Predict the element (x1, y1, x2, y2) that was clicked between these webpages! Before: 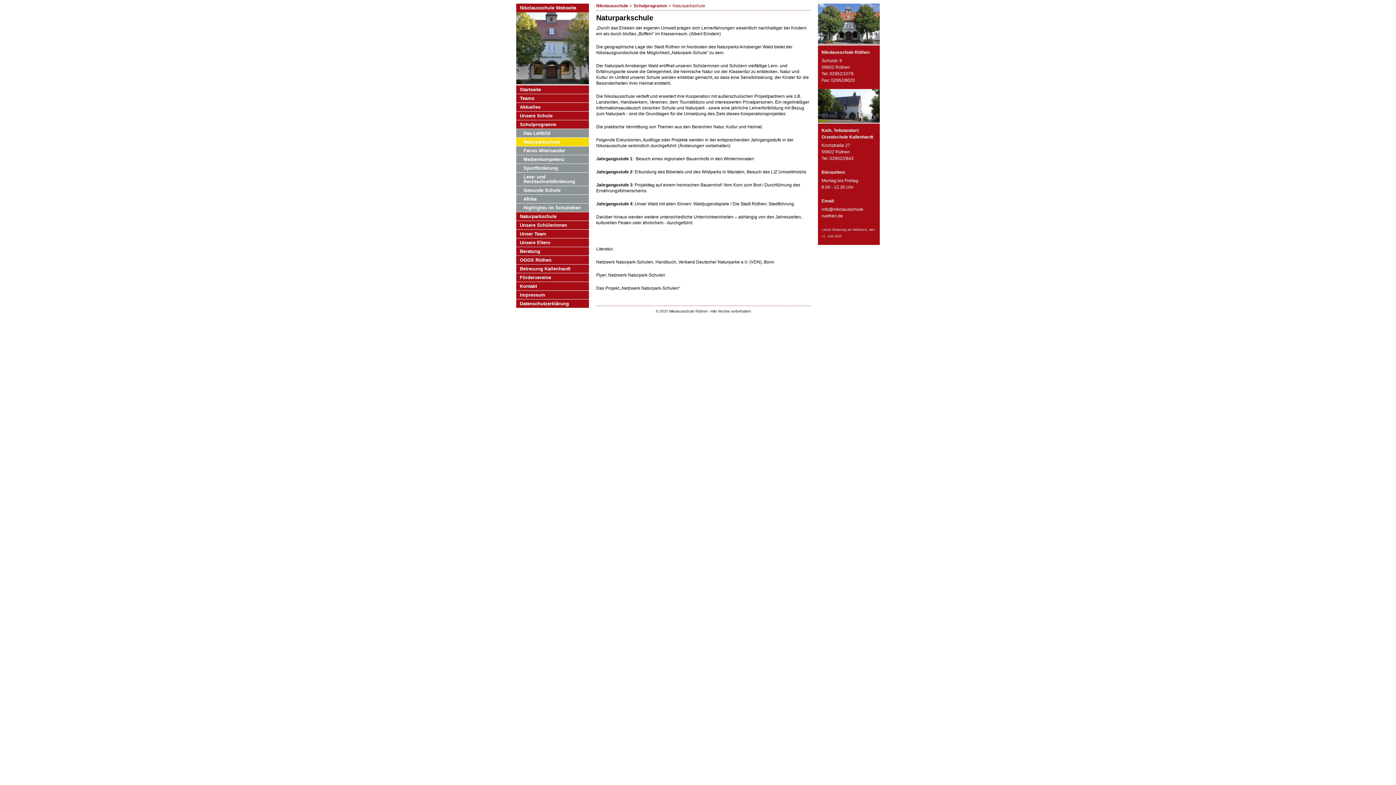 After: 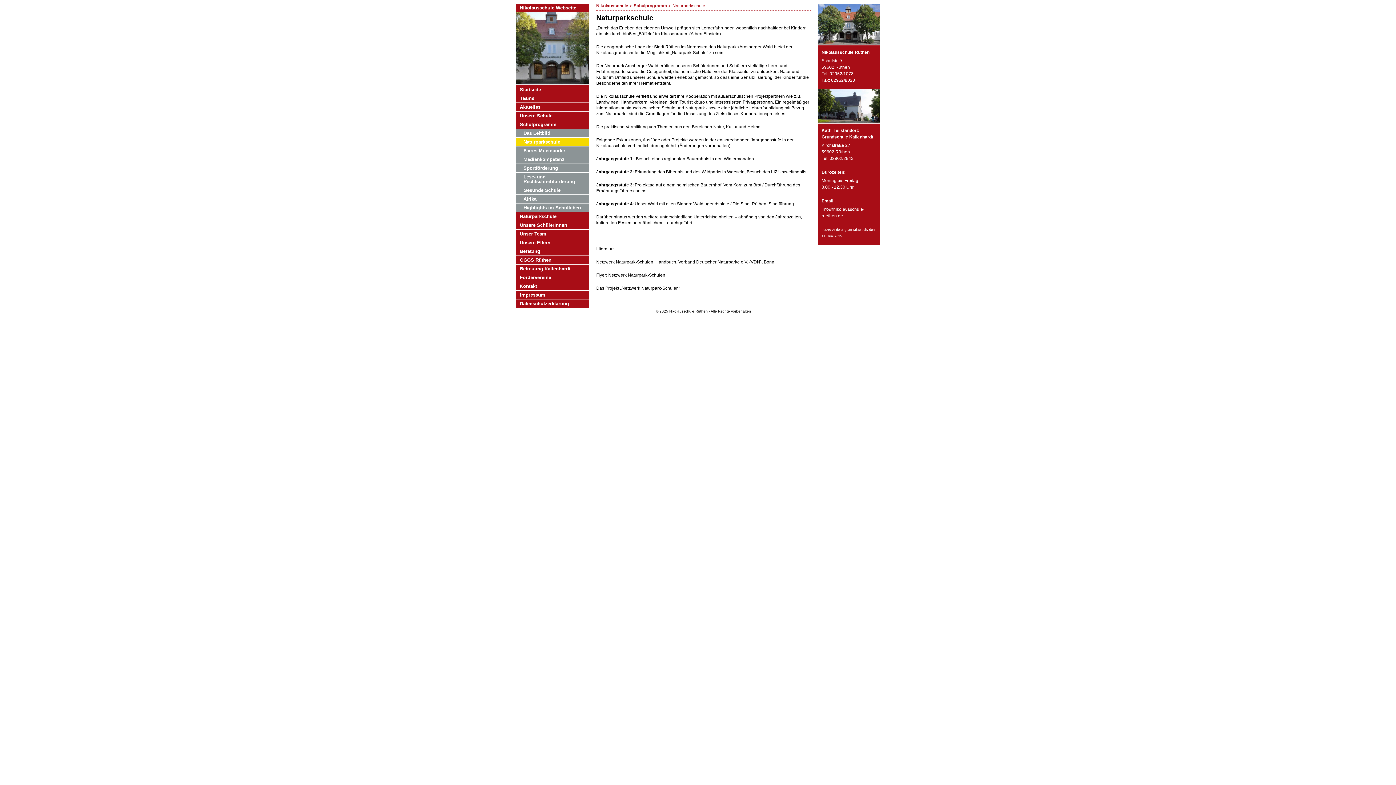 Action: bbox: (516, 137, 596, 146) label: Naturparkschule